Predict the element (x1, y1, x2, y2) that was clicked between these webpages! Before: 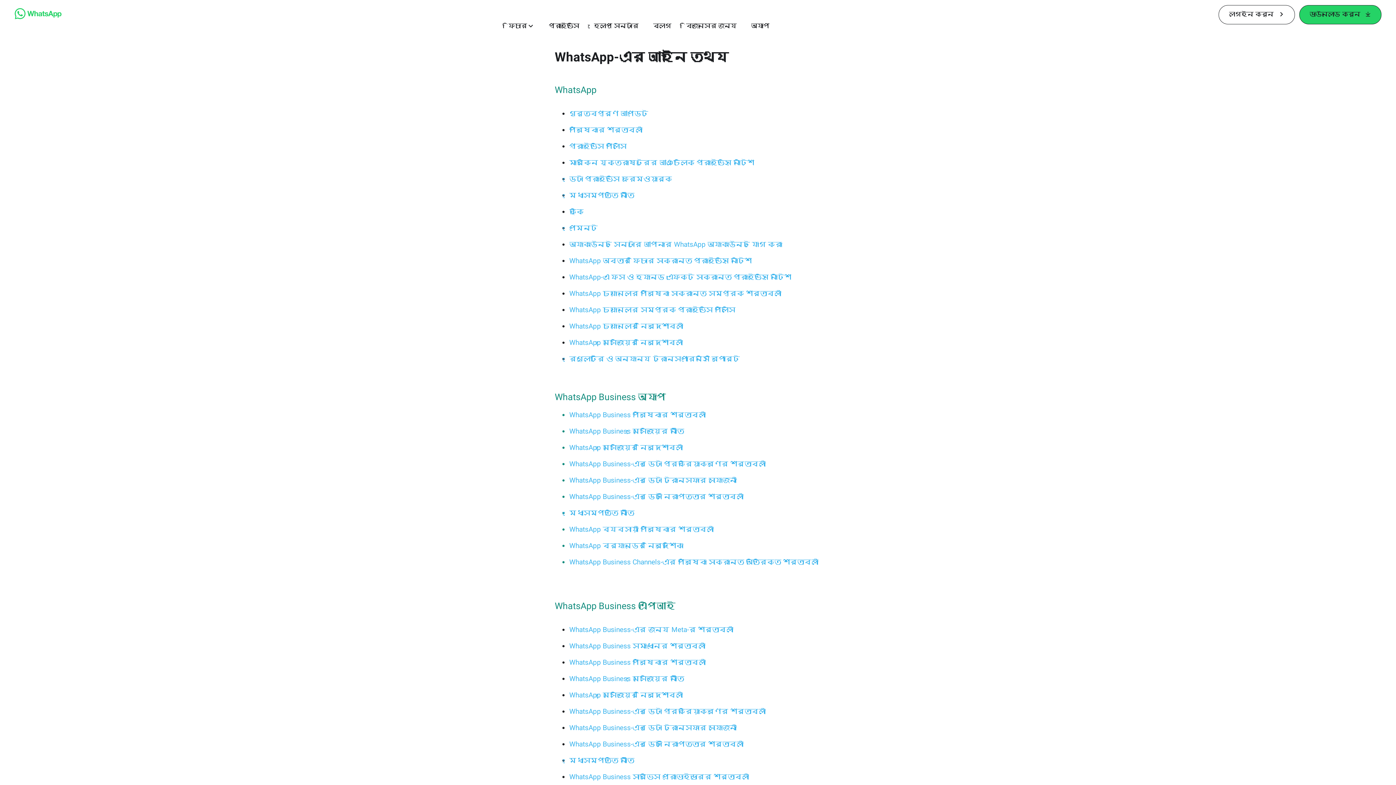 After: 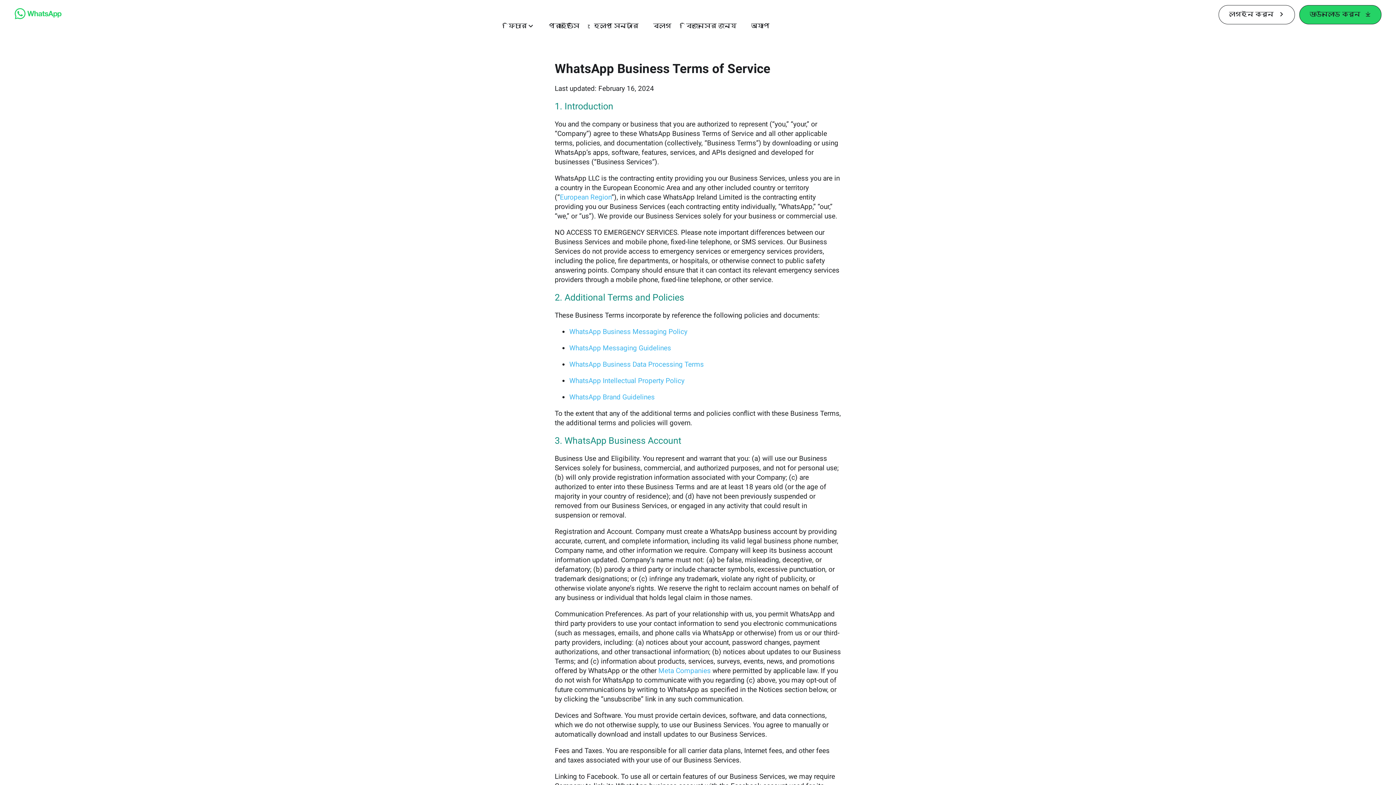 Action: label: WhatsApp Business পরিষেবার শর্তাবলী bbox: (569, 658, 705, 666)